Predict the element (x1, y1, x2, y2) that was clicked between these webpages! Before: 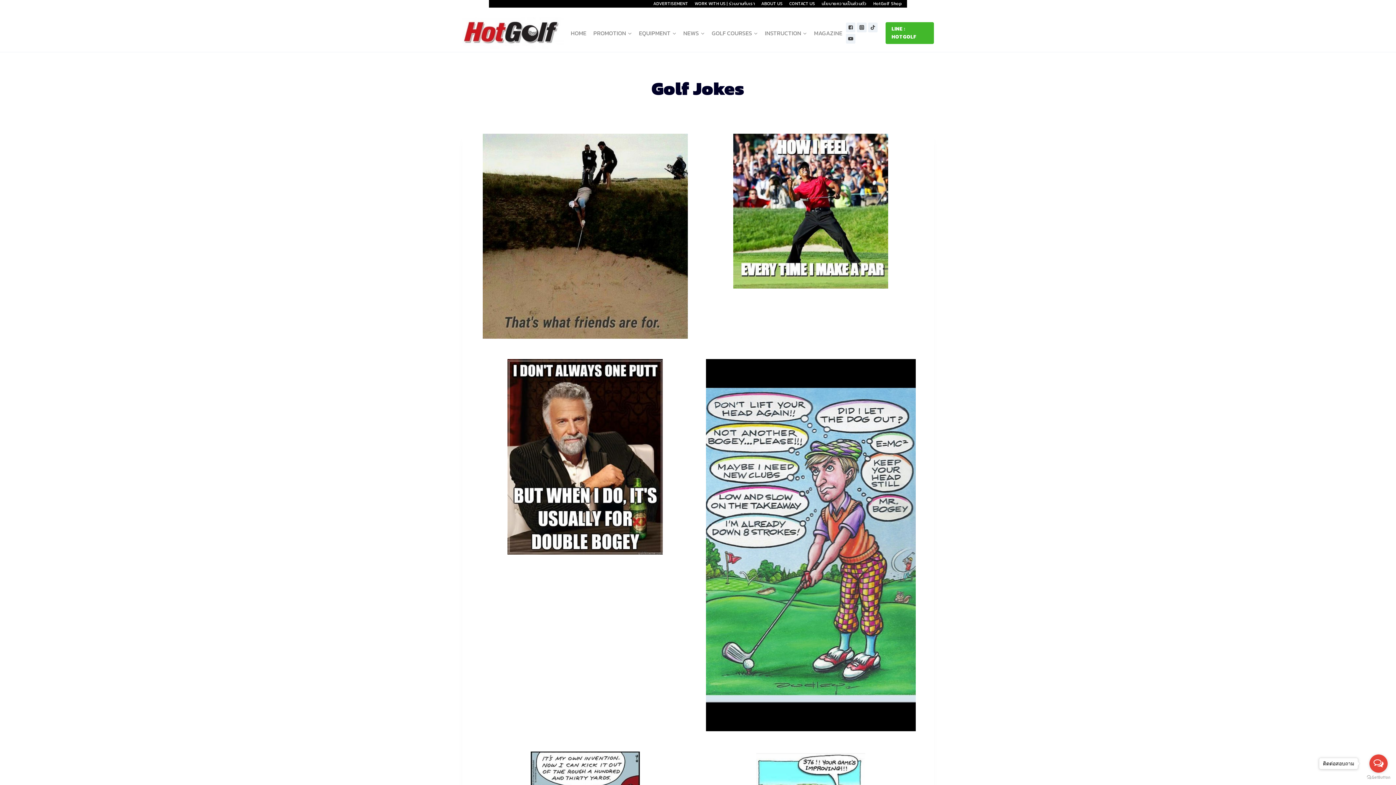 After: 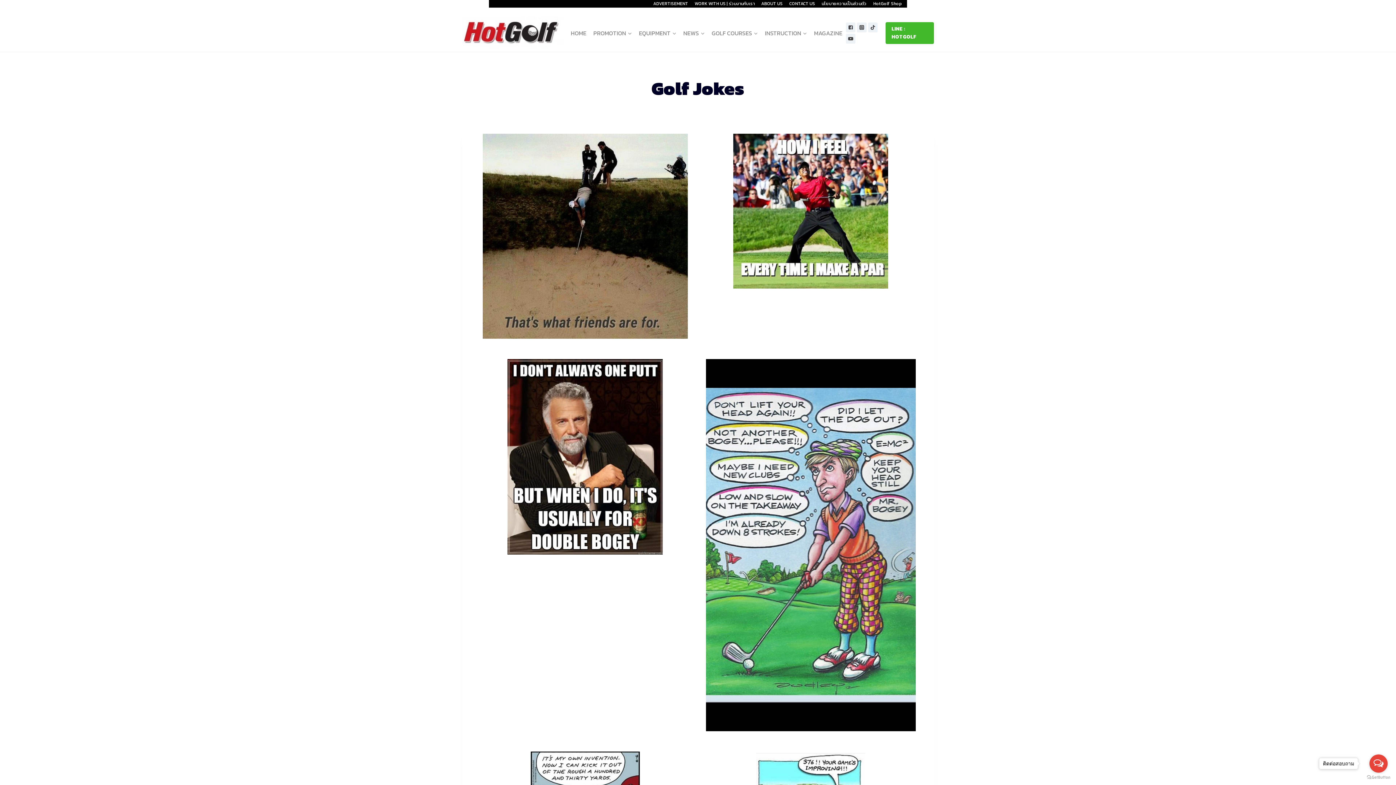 Action: bbox: (1369, 754, 1388, 773) label: Open messengers list